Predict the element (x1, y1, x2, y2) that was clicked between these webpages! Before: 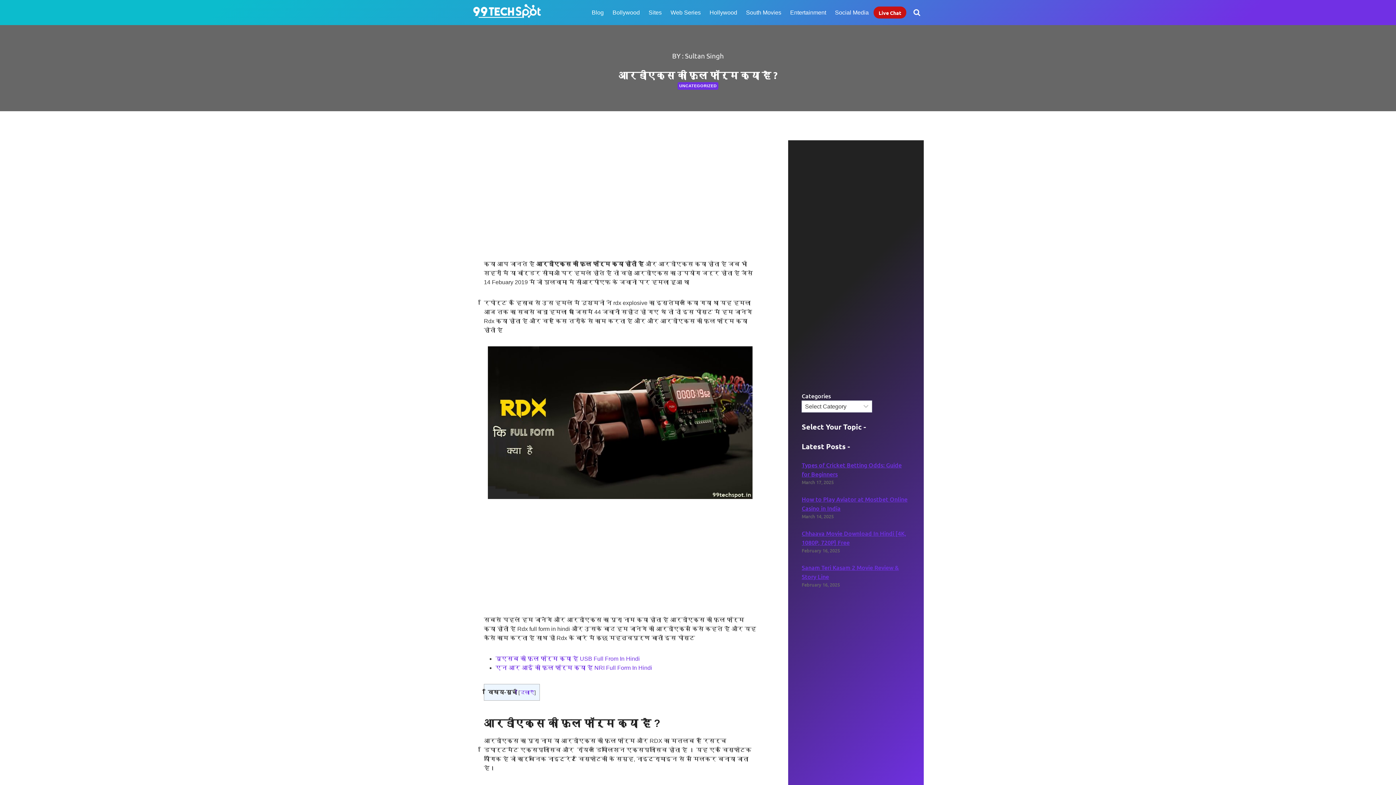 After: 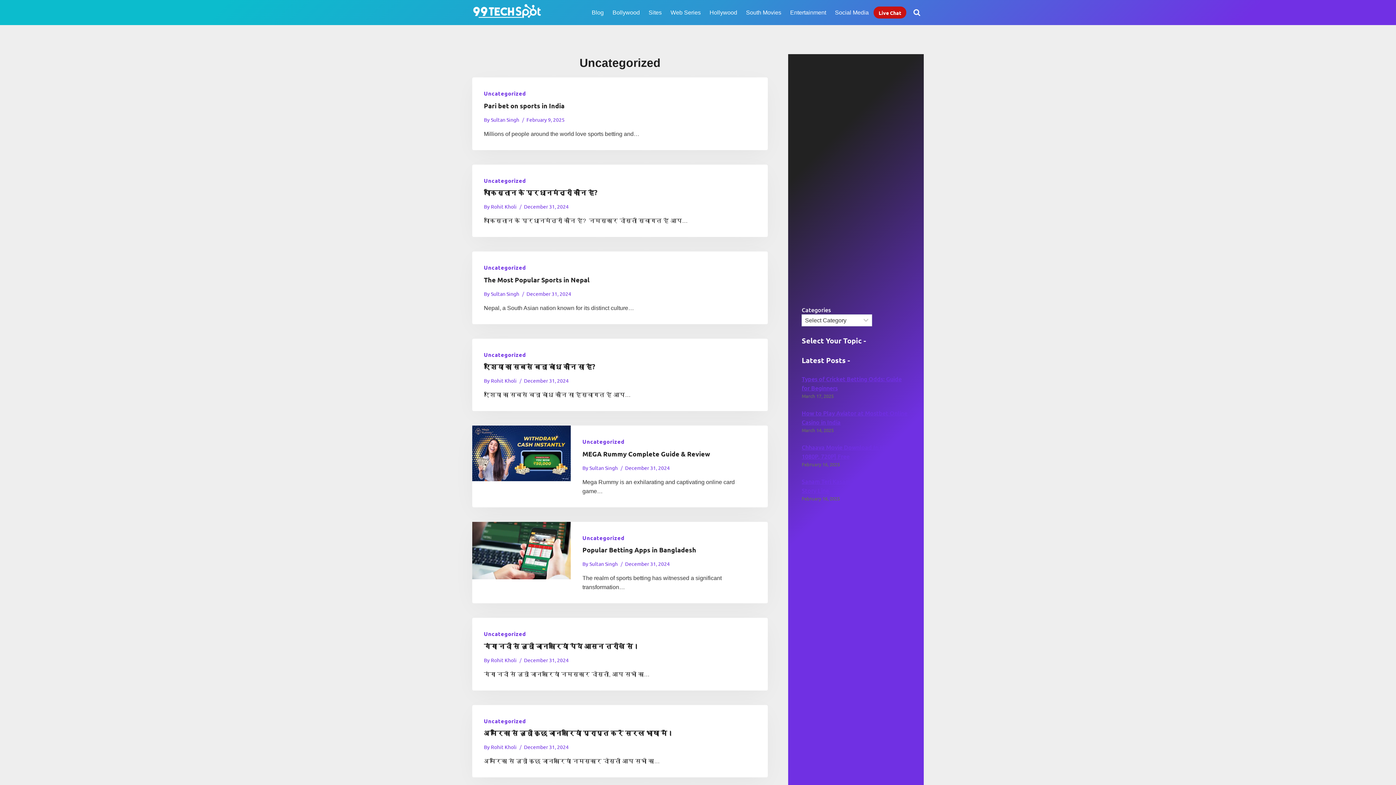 Action: bbox: (677, 82, 718, 89) label: UNCATEGORIZED